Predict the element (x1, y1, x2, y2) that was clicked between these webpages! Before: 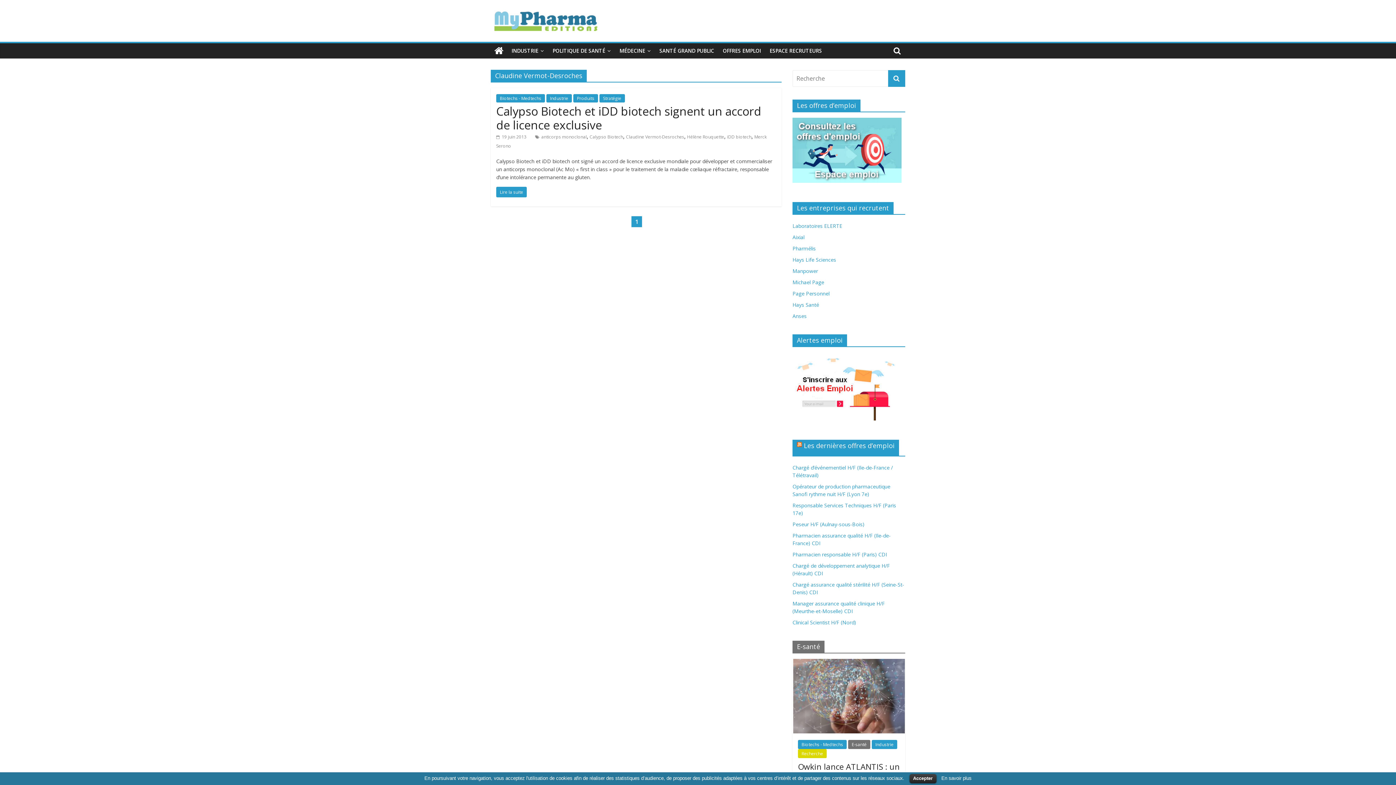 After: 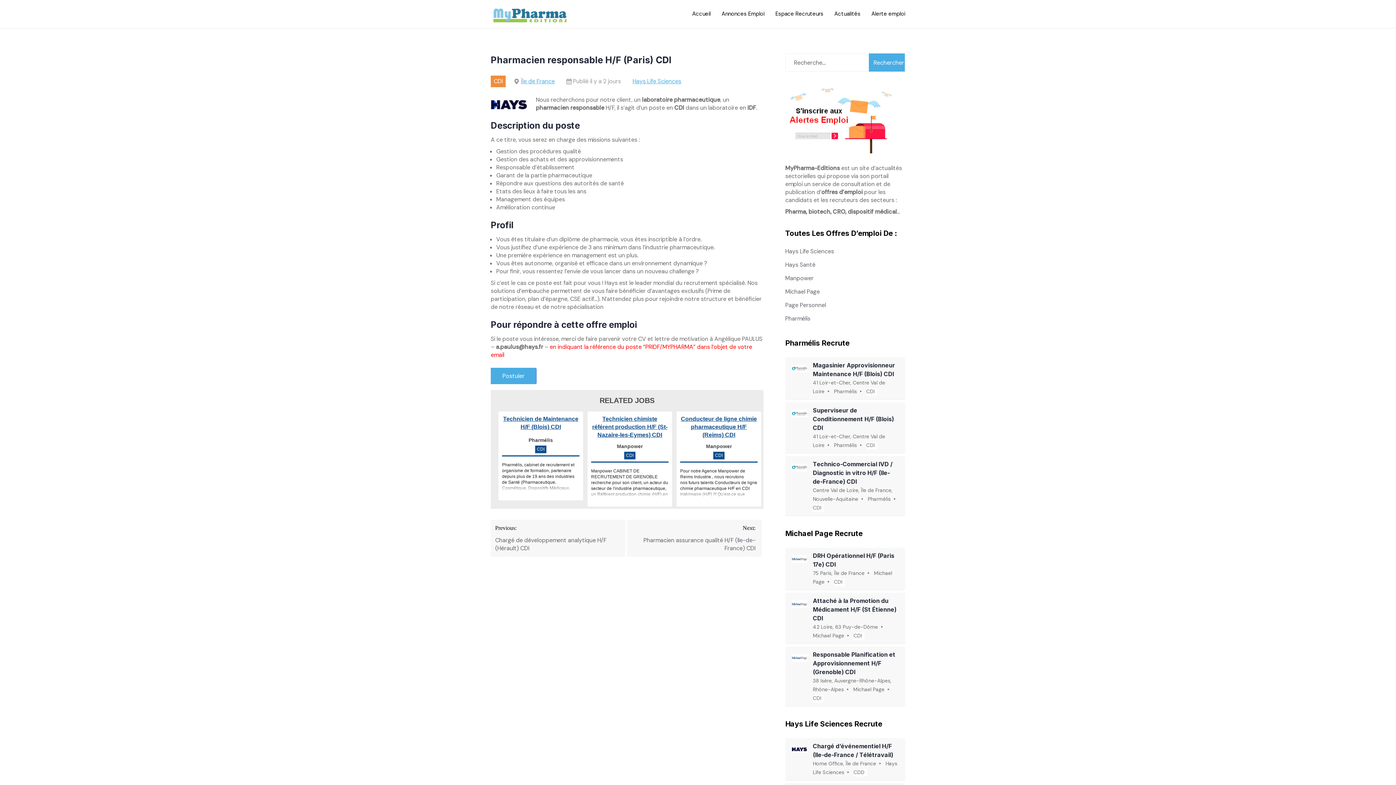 Action: label: Pharmacien responsable H/F (Paris) CDI bbox: (792, 551, 887, 558)